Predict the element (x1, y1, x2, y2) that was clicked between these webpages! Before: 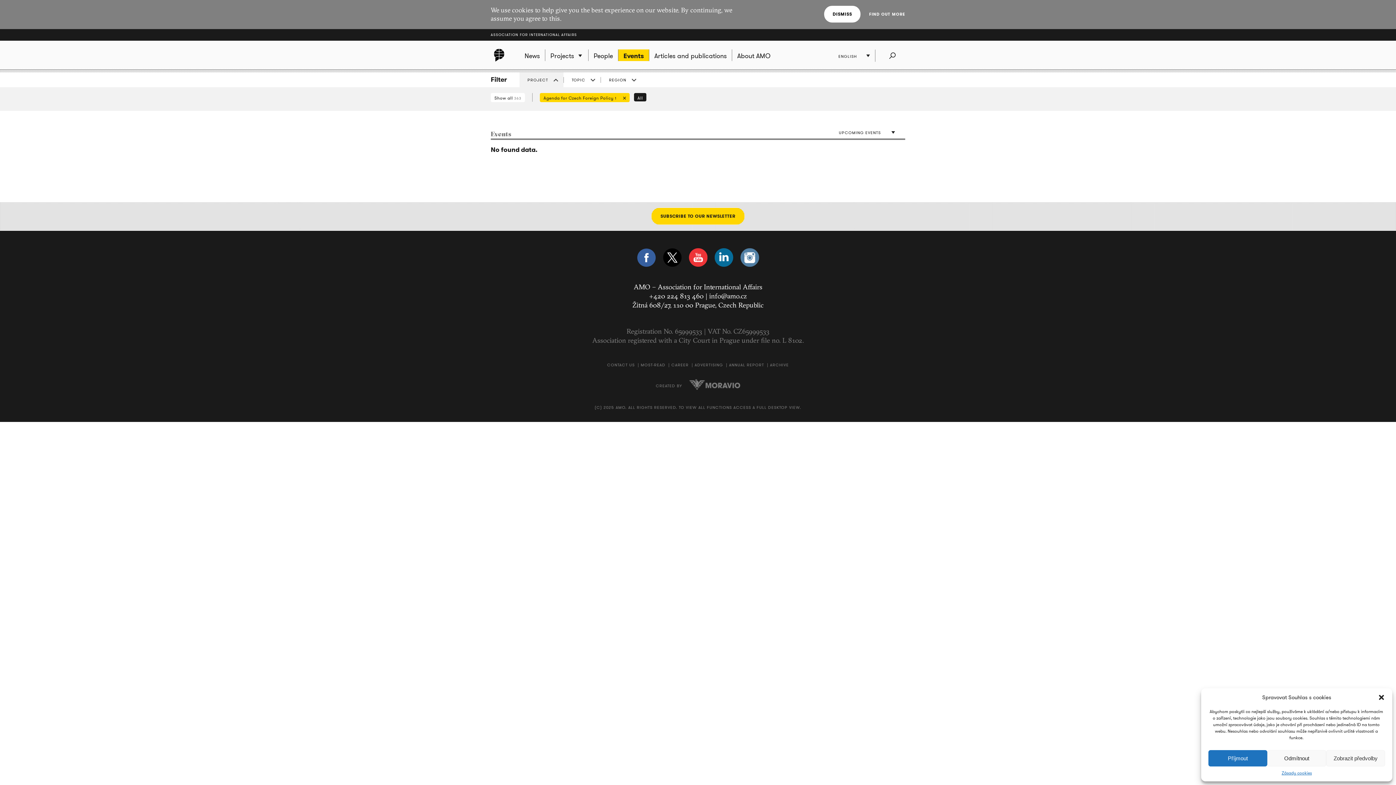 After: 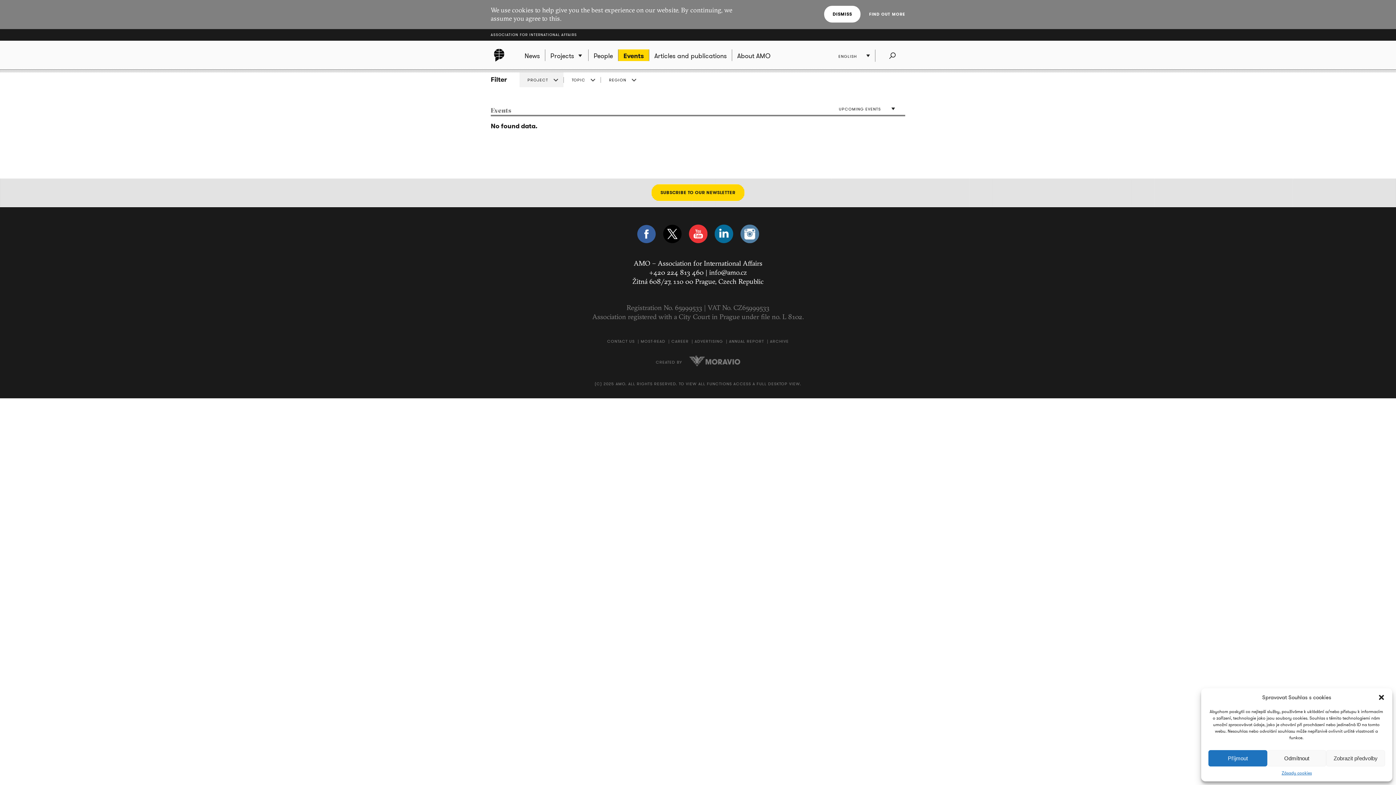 Action: bbox: (519, 72, 563, 87) label: PROJECT